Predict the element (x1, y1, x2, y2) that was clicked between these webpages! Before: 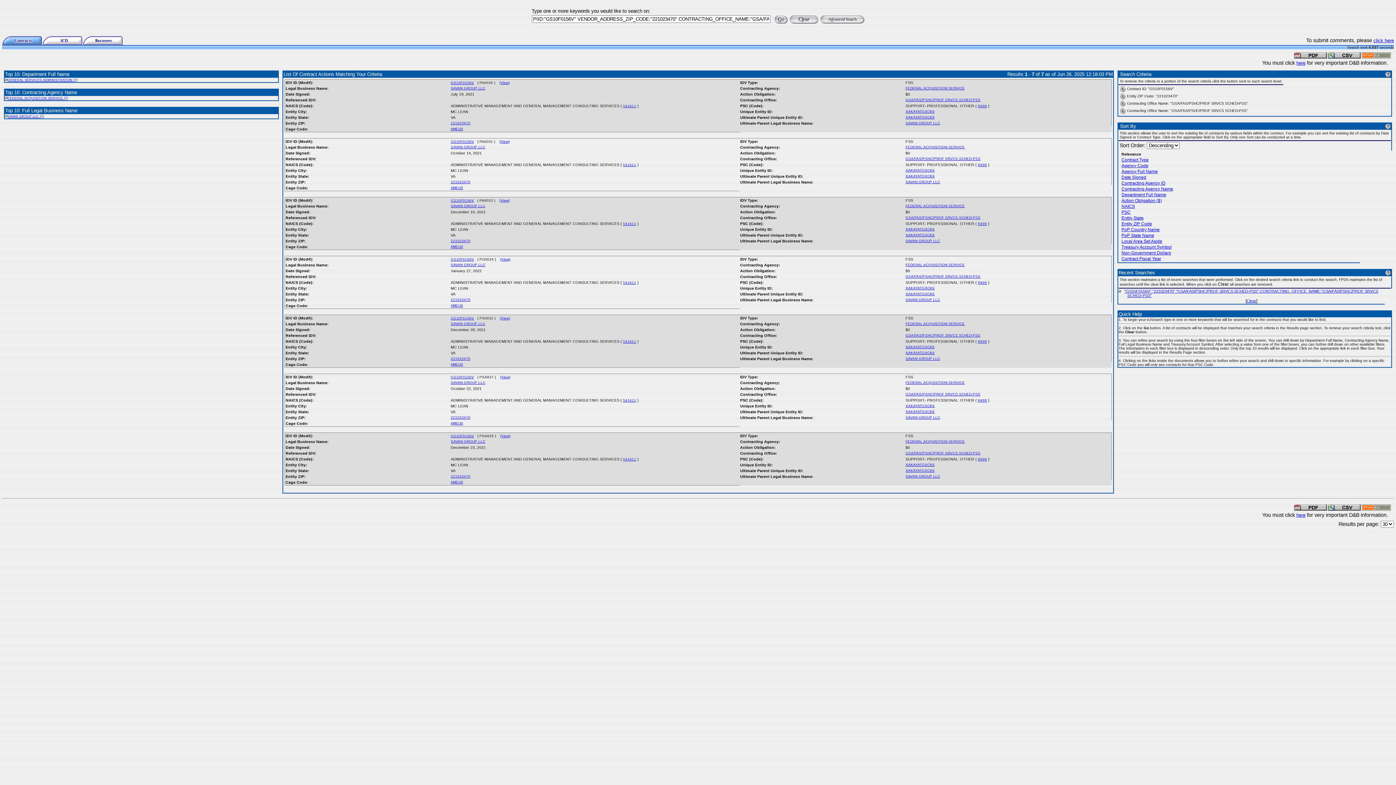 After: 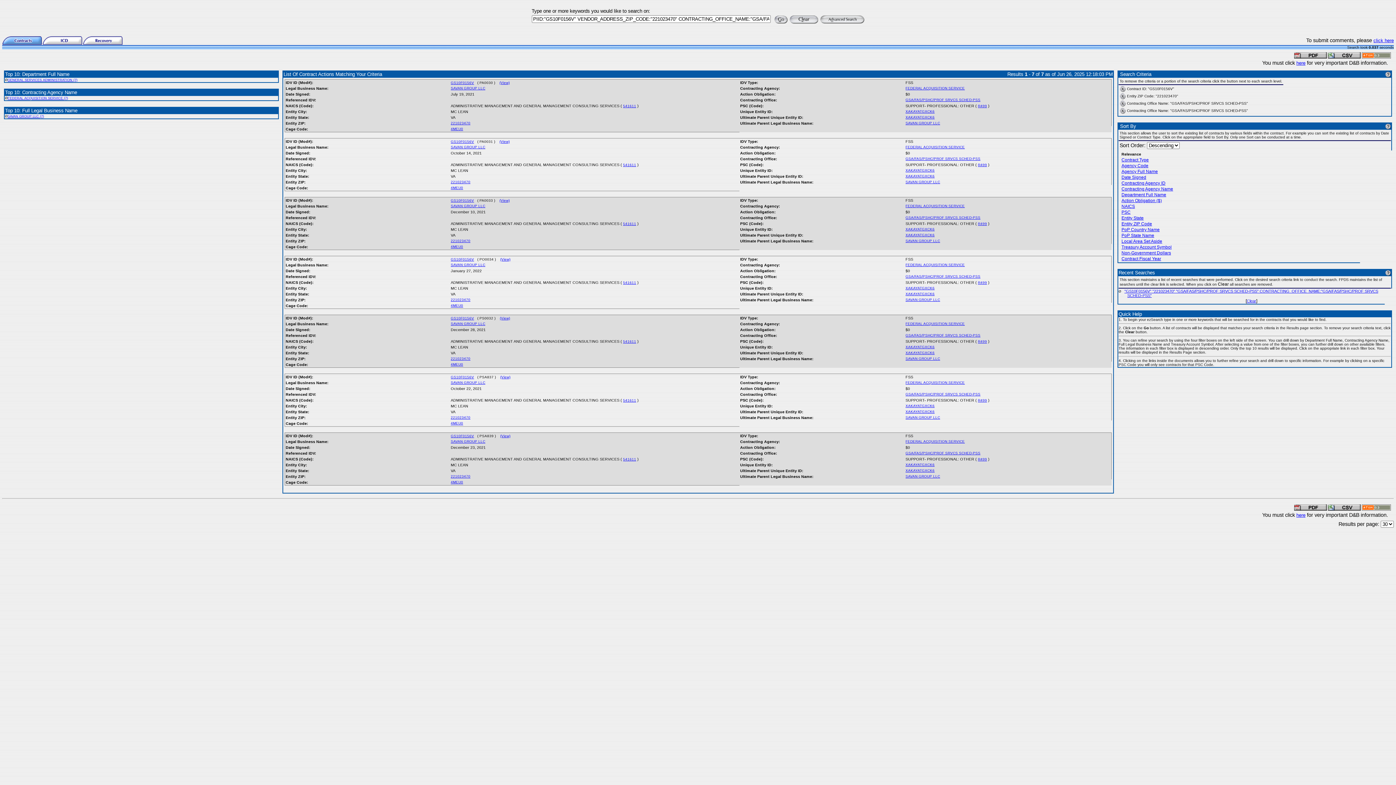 Action: bbox: (500, 257, 510, 261) label: (View)